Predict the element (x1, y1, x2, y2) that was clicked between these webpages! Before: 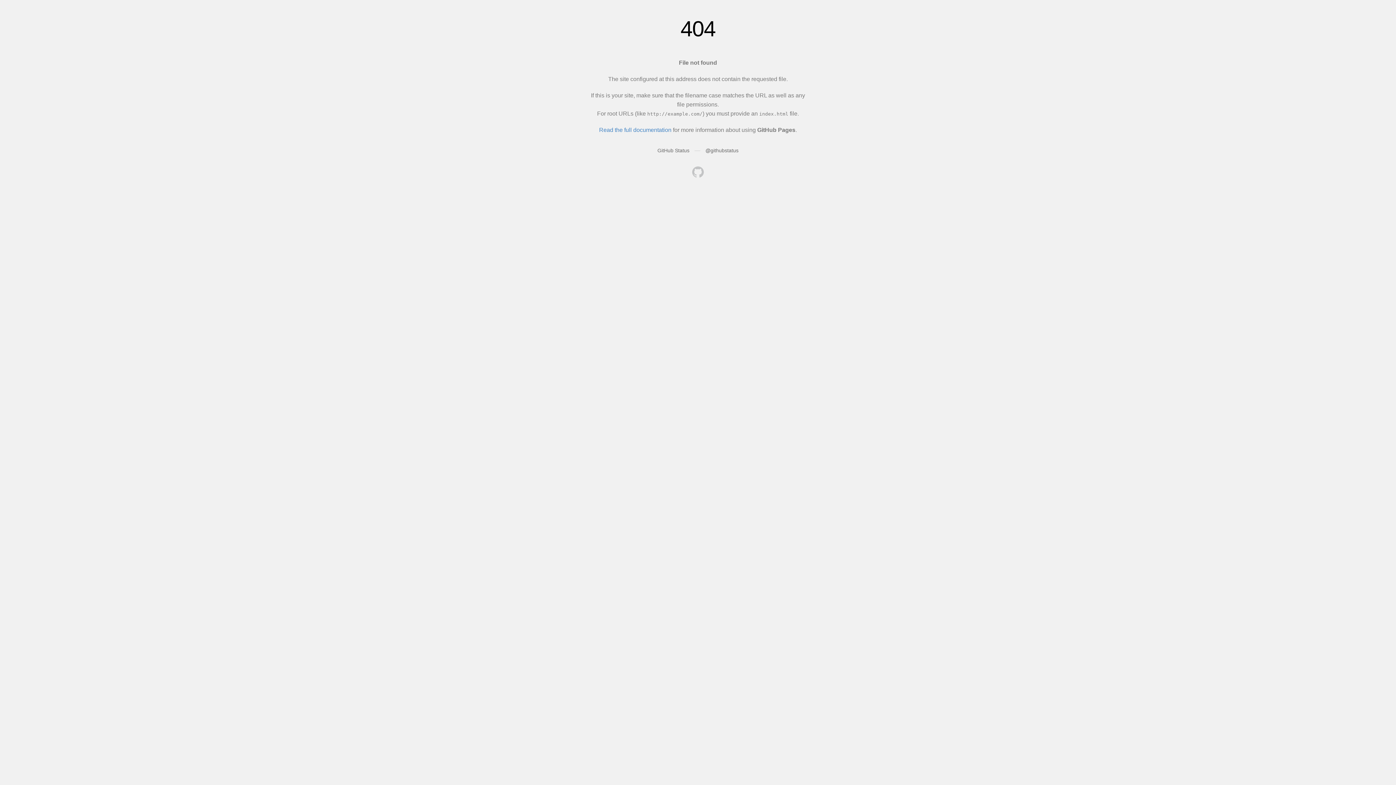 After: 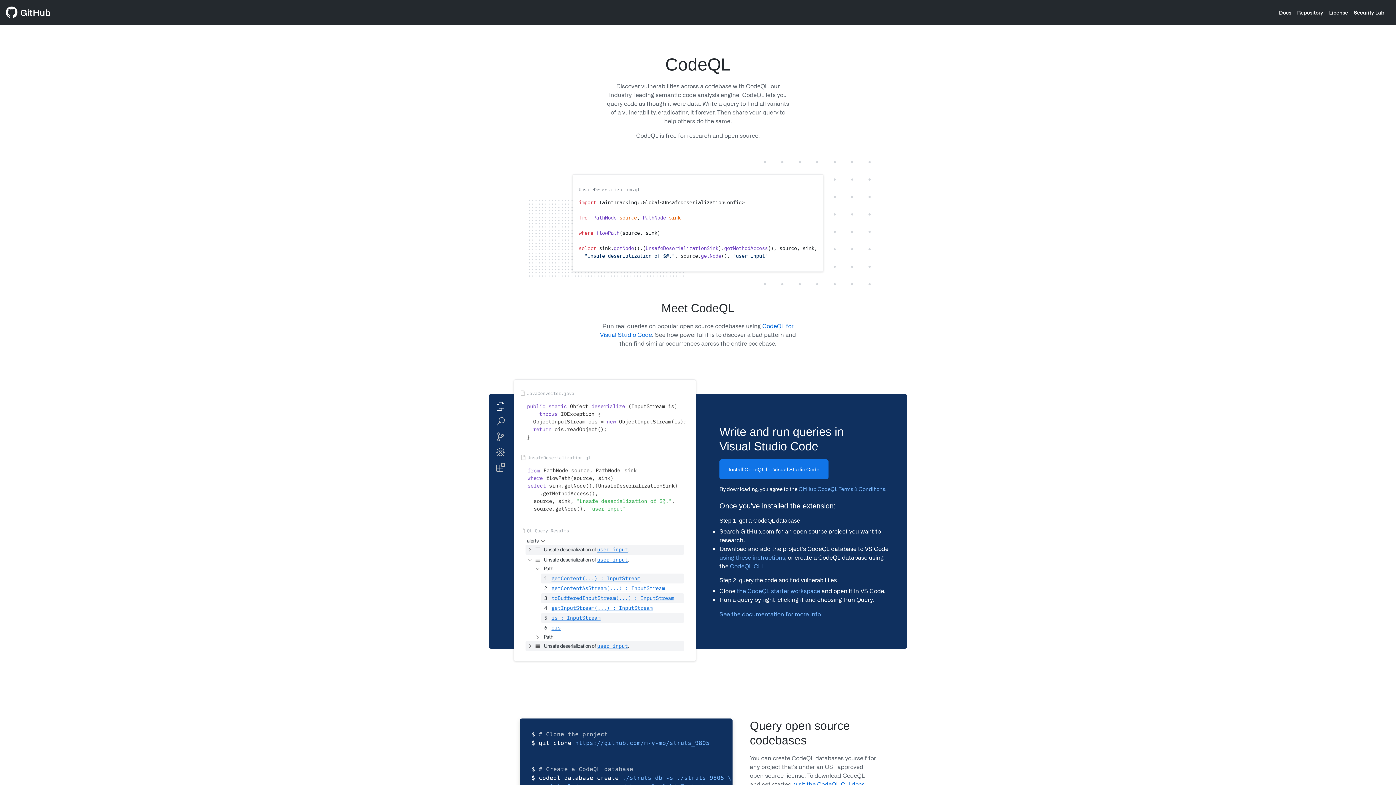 Action: bbox: (692, 166, 704, 179)